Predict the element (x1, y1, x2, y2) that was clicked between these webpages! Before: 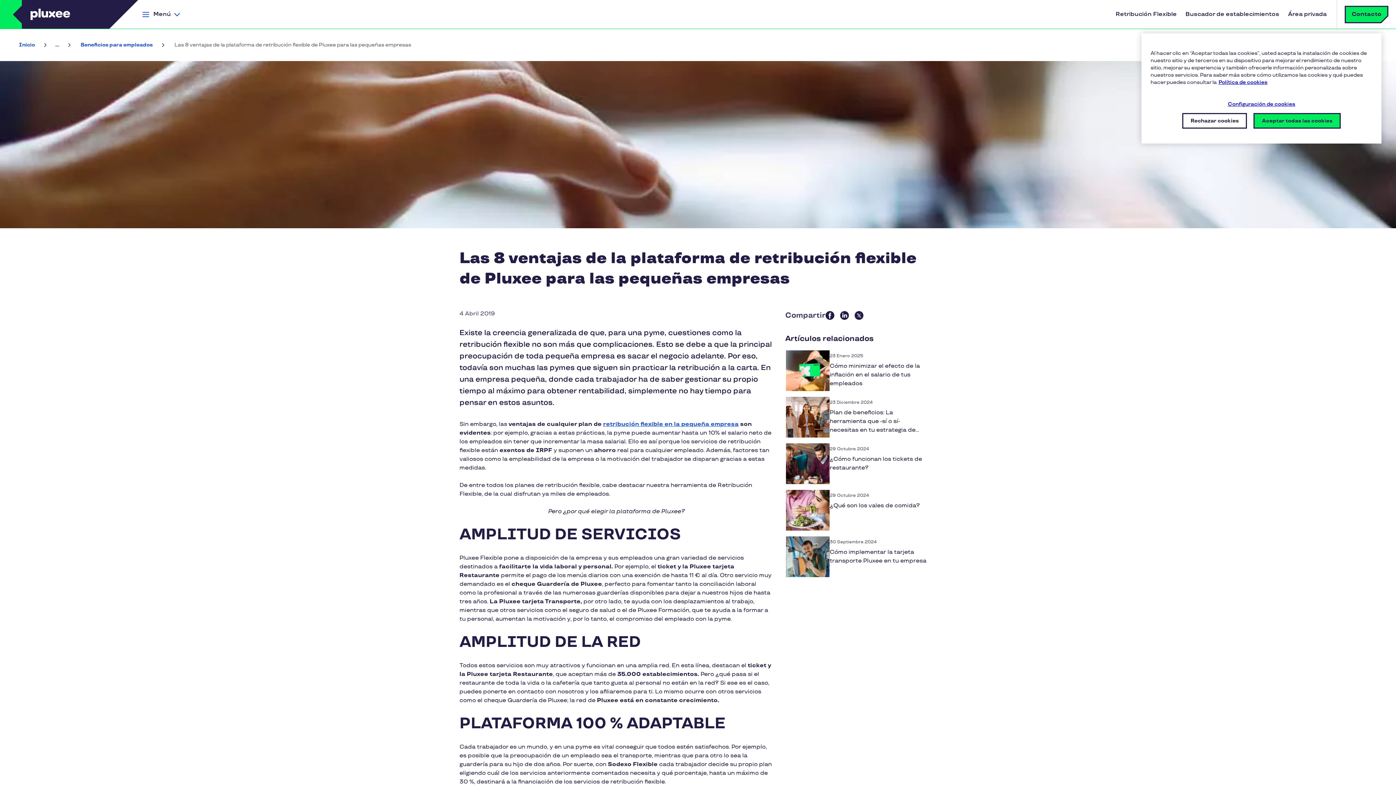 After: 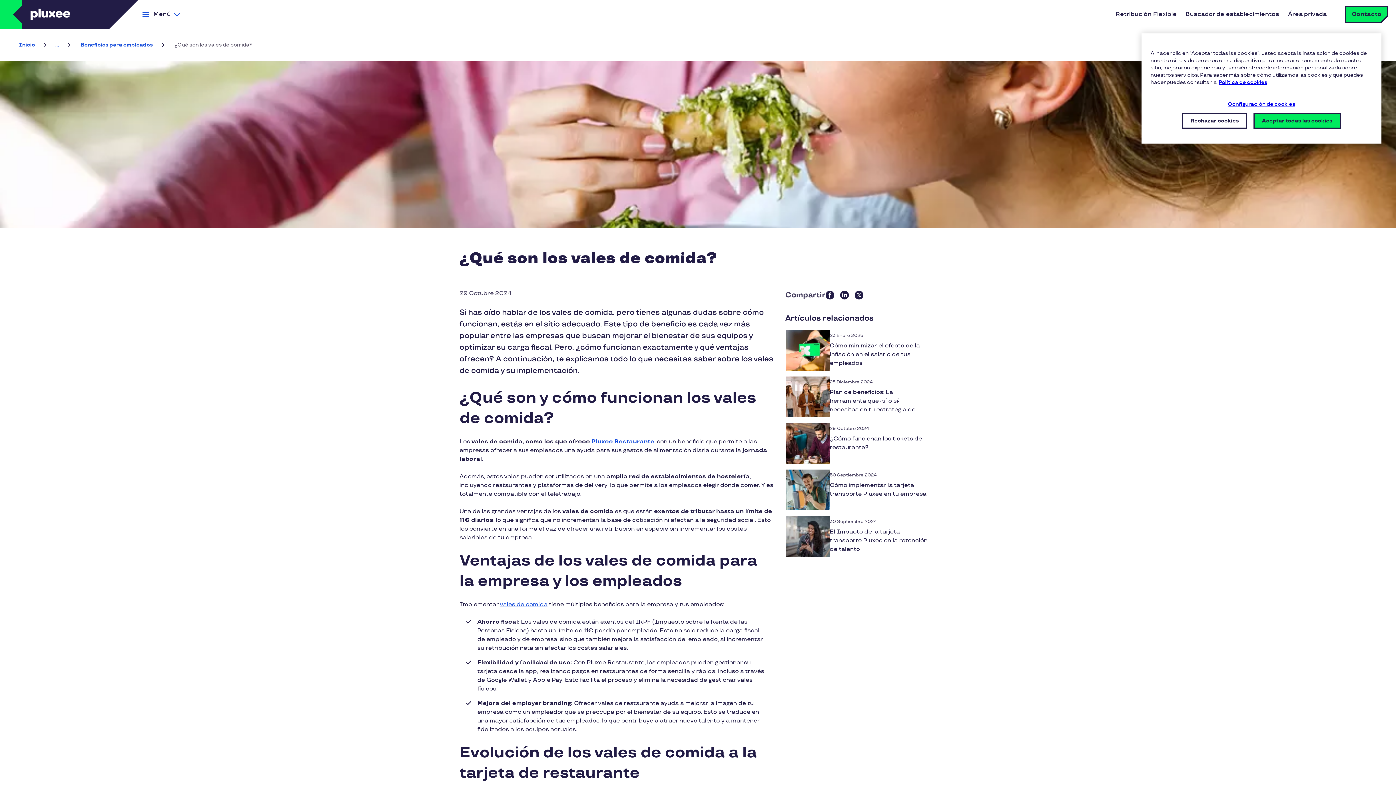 Action: label: ¿Qué son los vales de comida? bbox: (829, 502, 920, 509)